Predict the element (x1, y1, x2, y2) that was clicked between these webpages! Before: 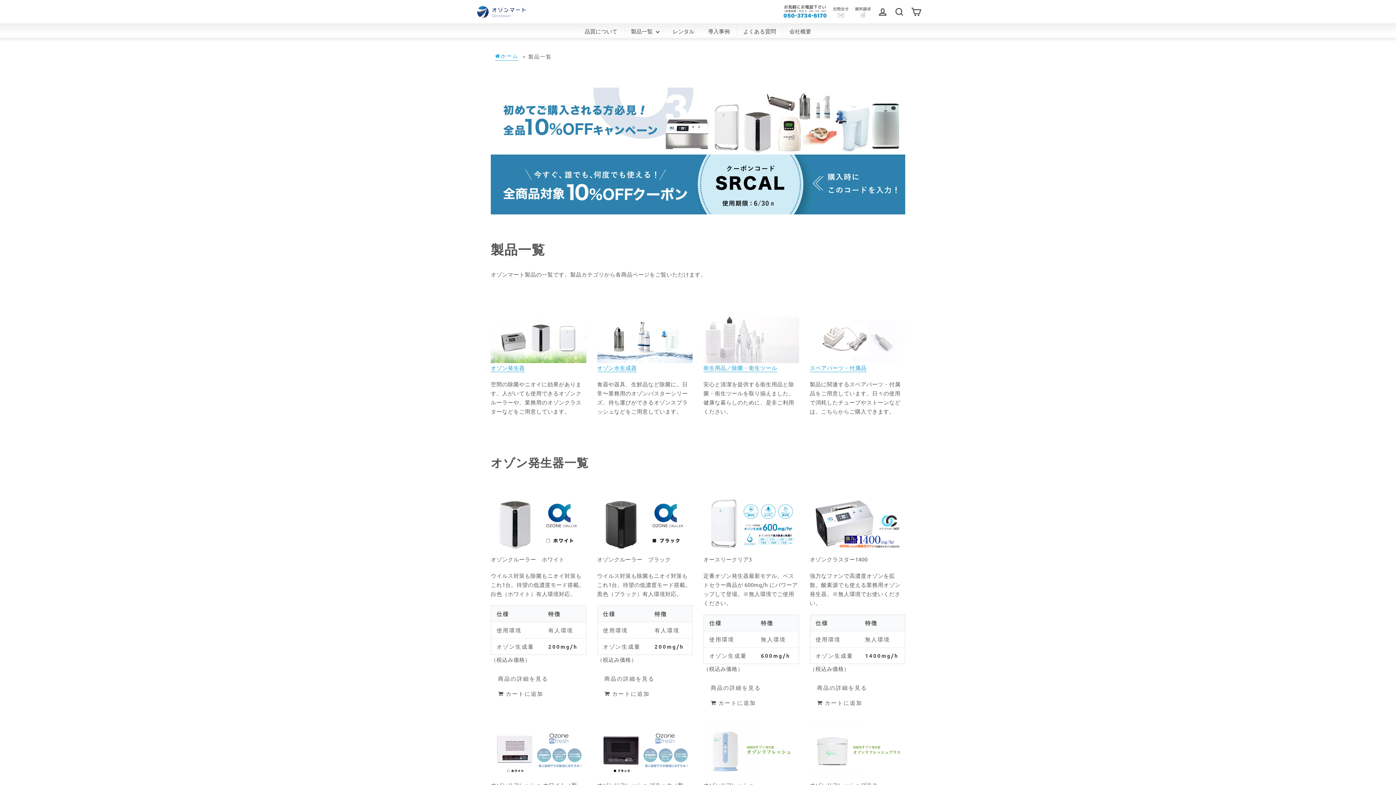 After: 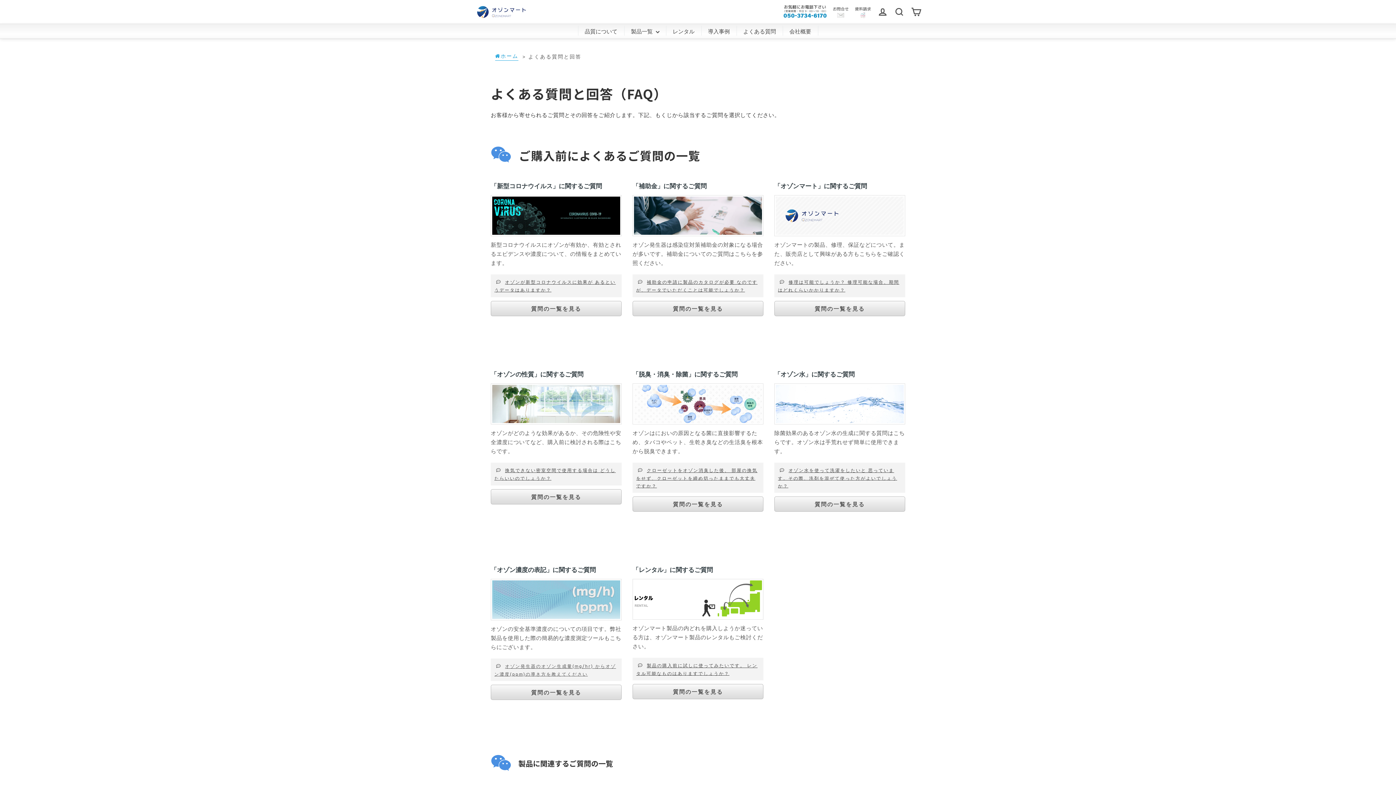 Action: label: よくある質問 bbox: (740, 26, 779, 35)